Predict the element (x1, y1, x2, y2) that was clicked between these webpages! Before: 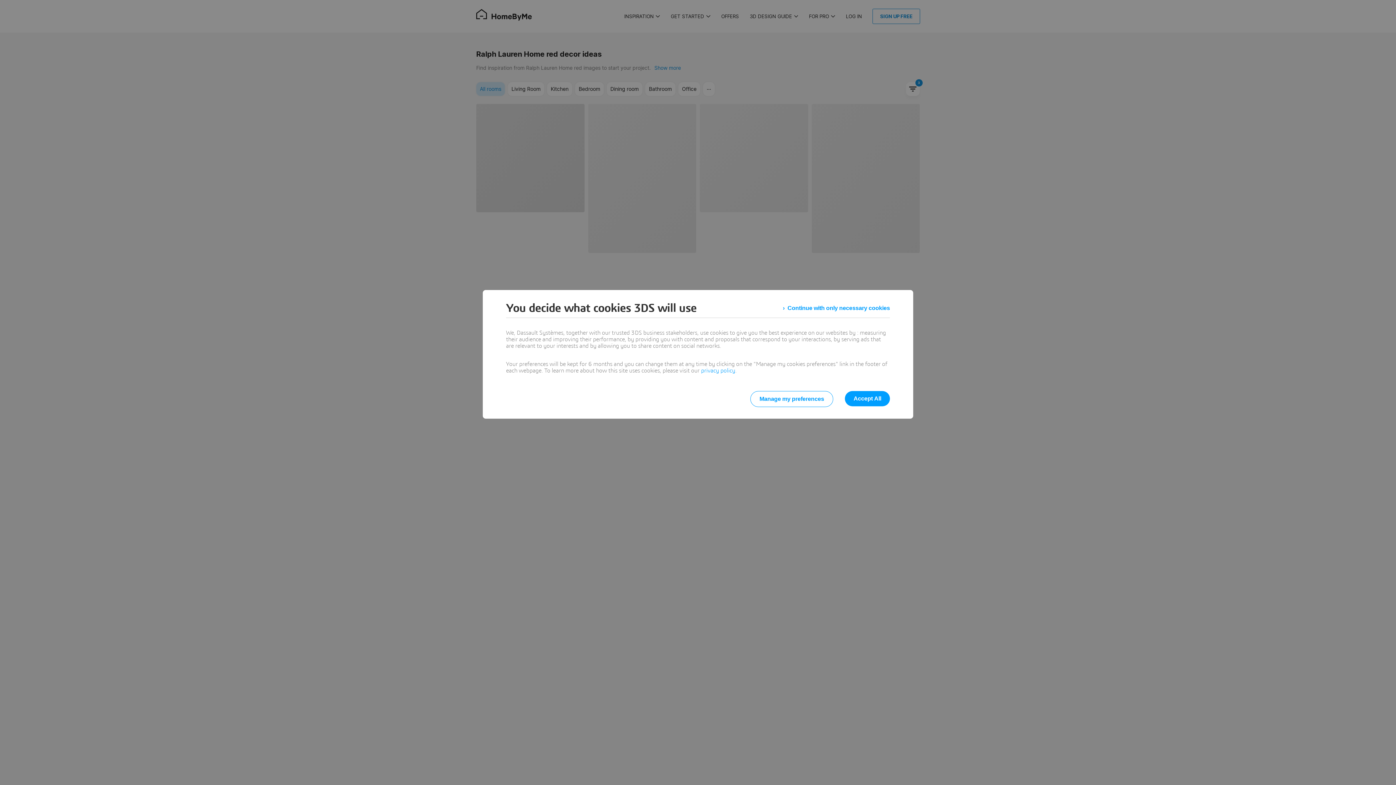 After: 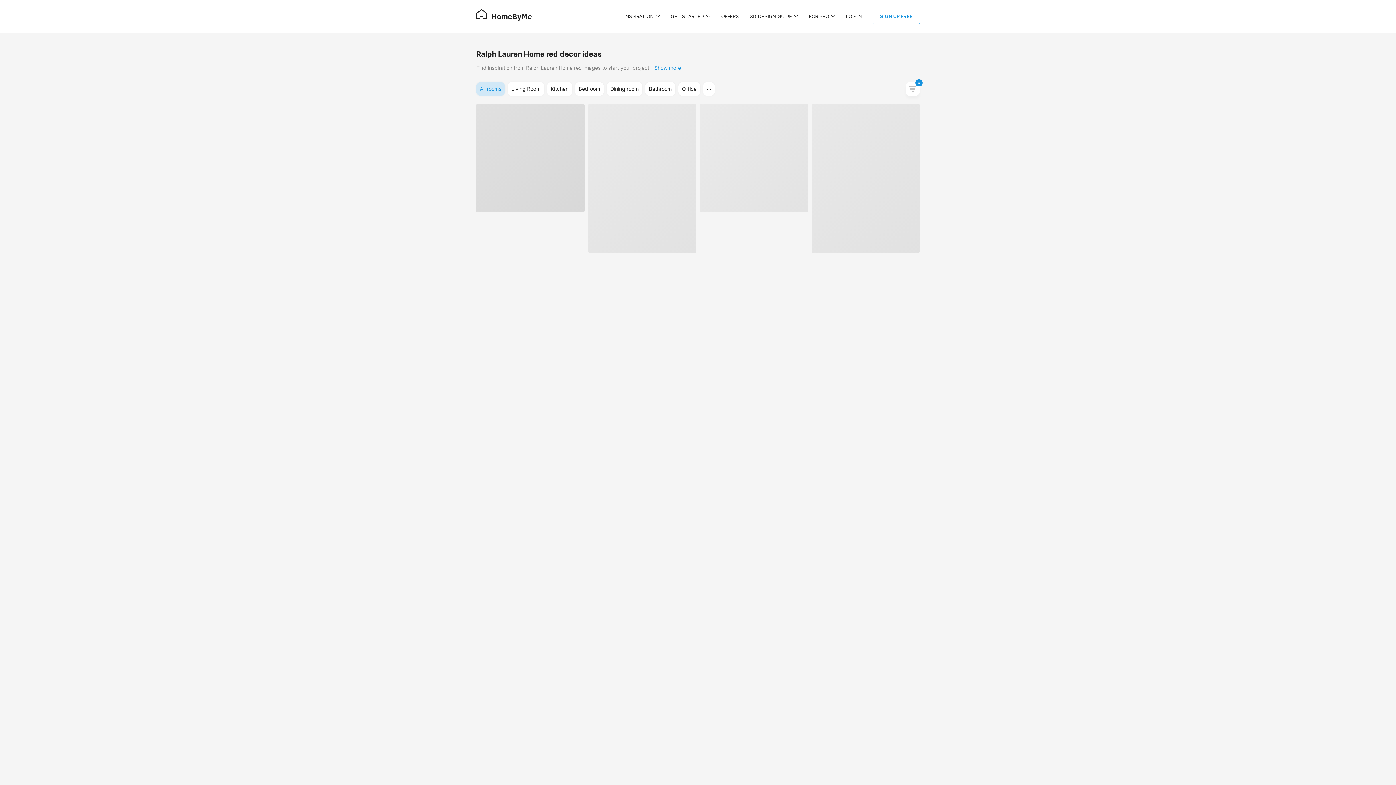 Action: bbox: (845, 391, 890, 406) label: Accept All